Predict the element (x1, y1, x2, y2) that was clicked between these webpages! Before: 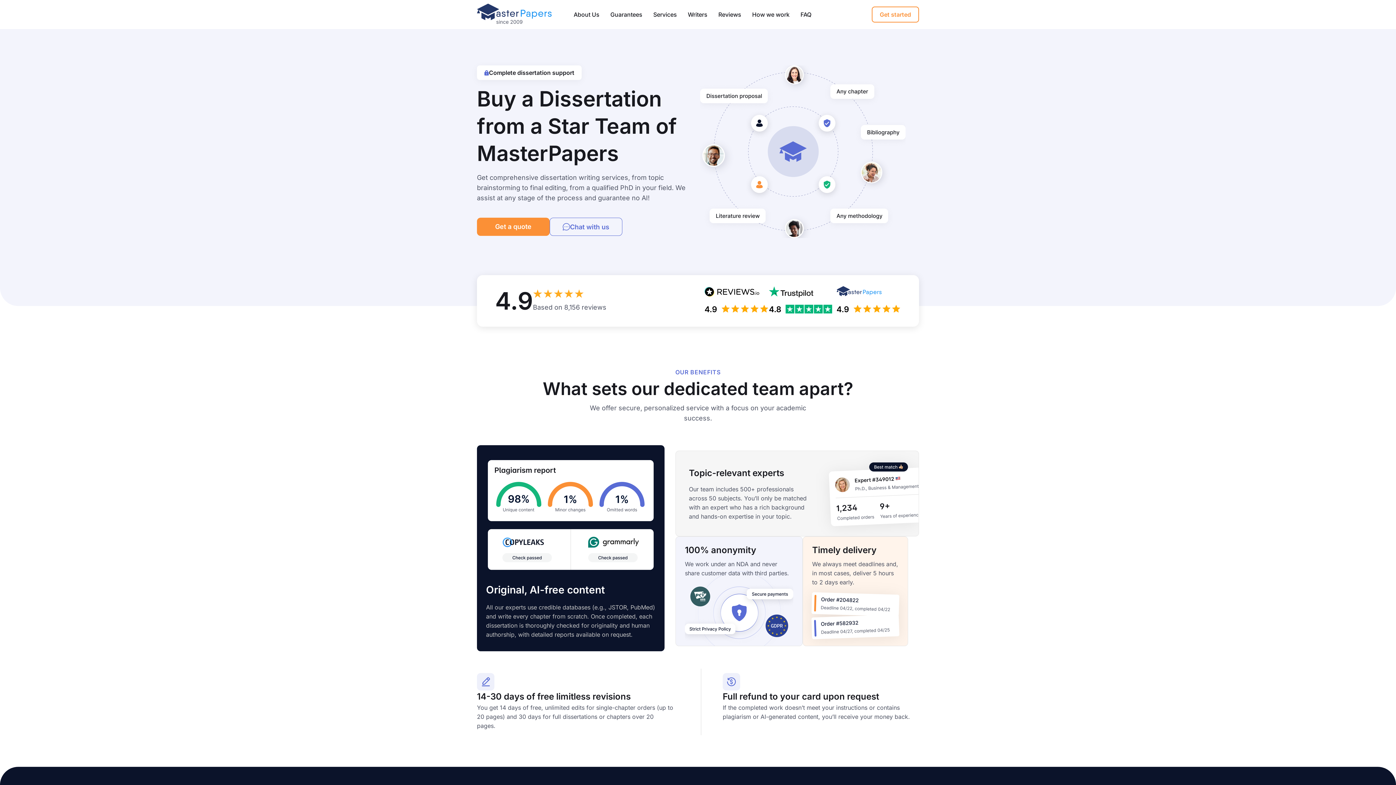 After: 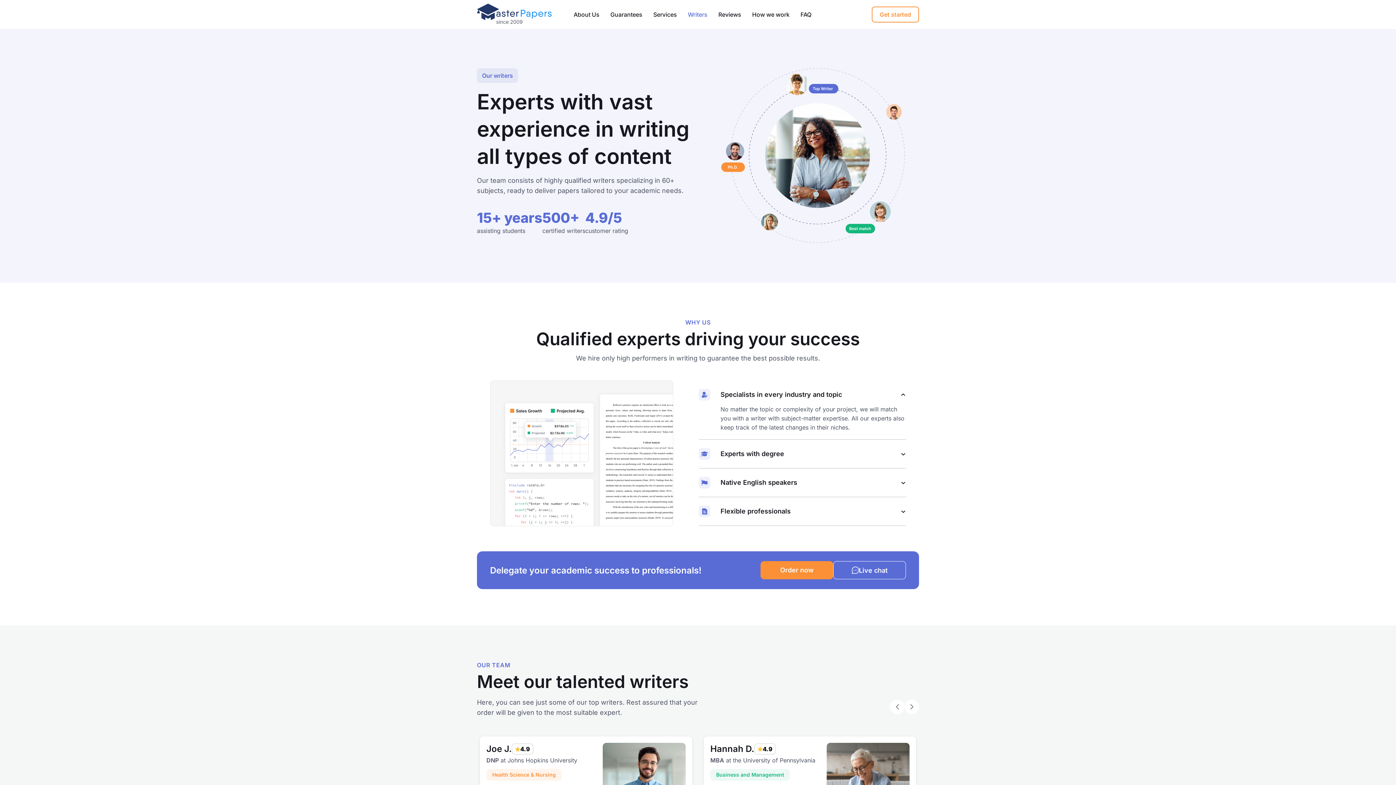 Action: bbox: (688, 10, 707, 18) label: Writers